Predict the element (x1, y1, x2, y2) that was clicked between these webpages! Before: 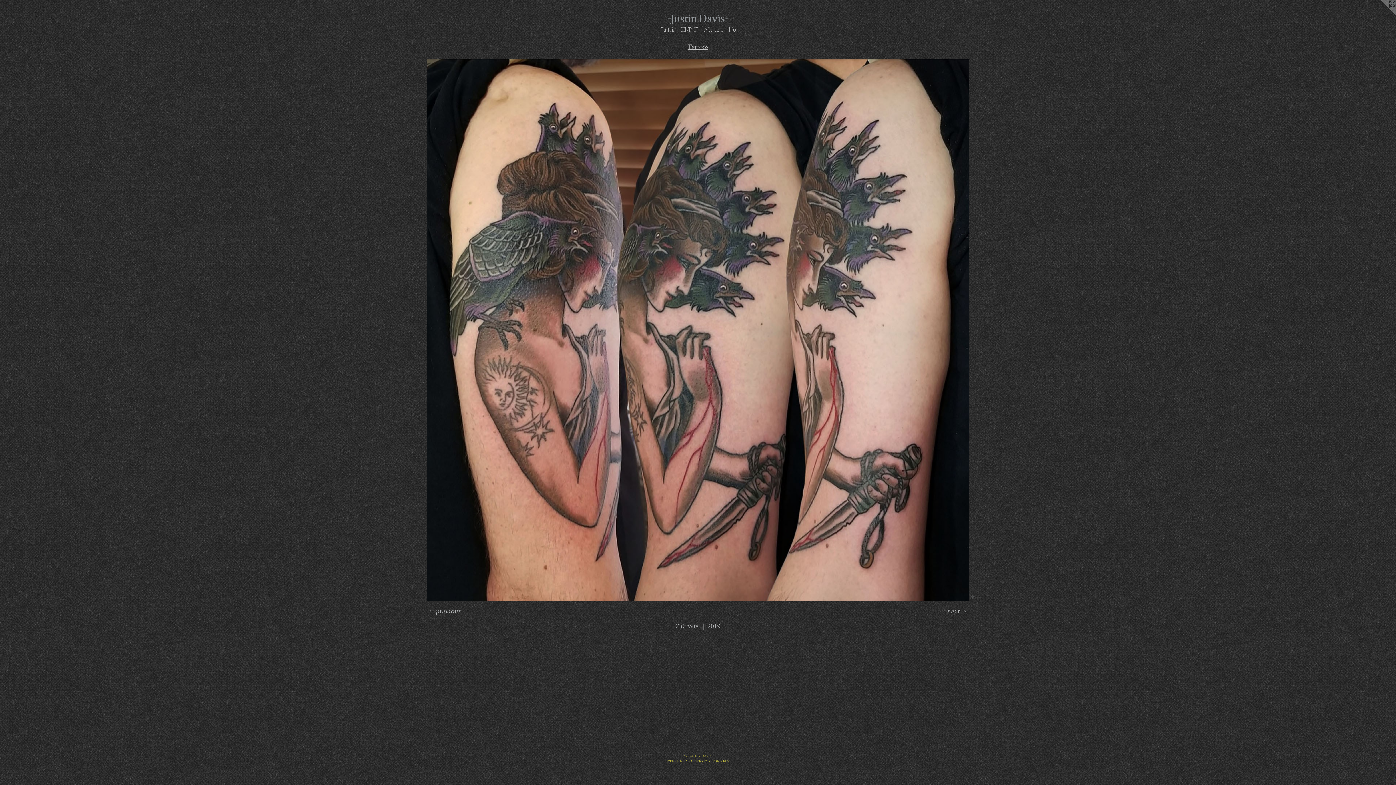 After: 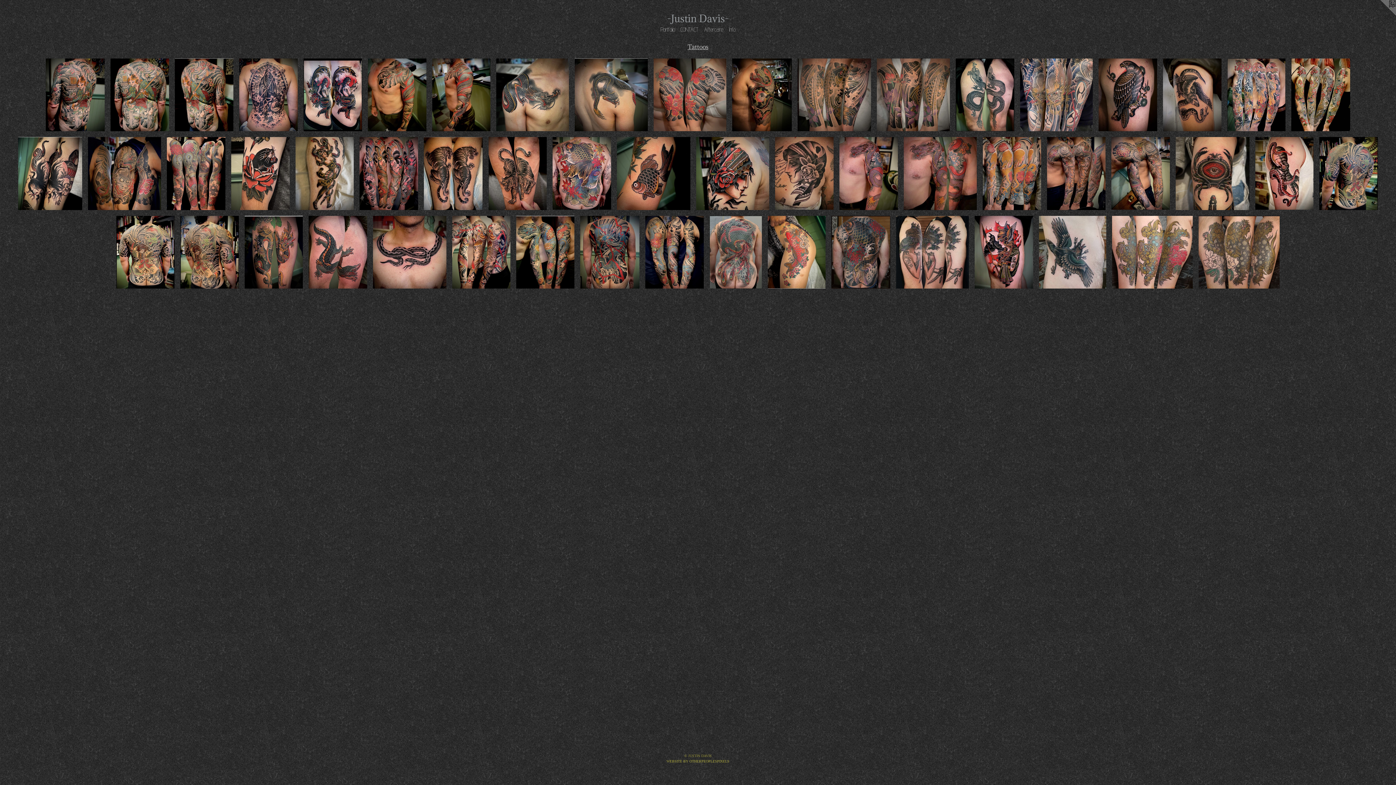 Action: label: Tattoos bbox: (687, 42, 708, 50)